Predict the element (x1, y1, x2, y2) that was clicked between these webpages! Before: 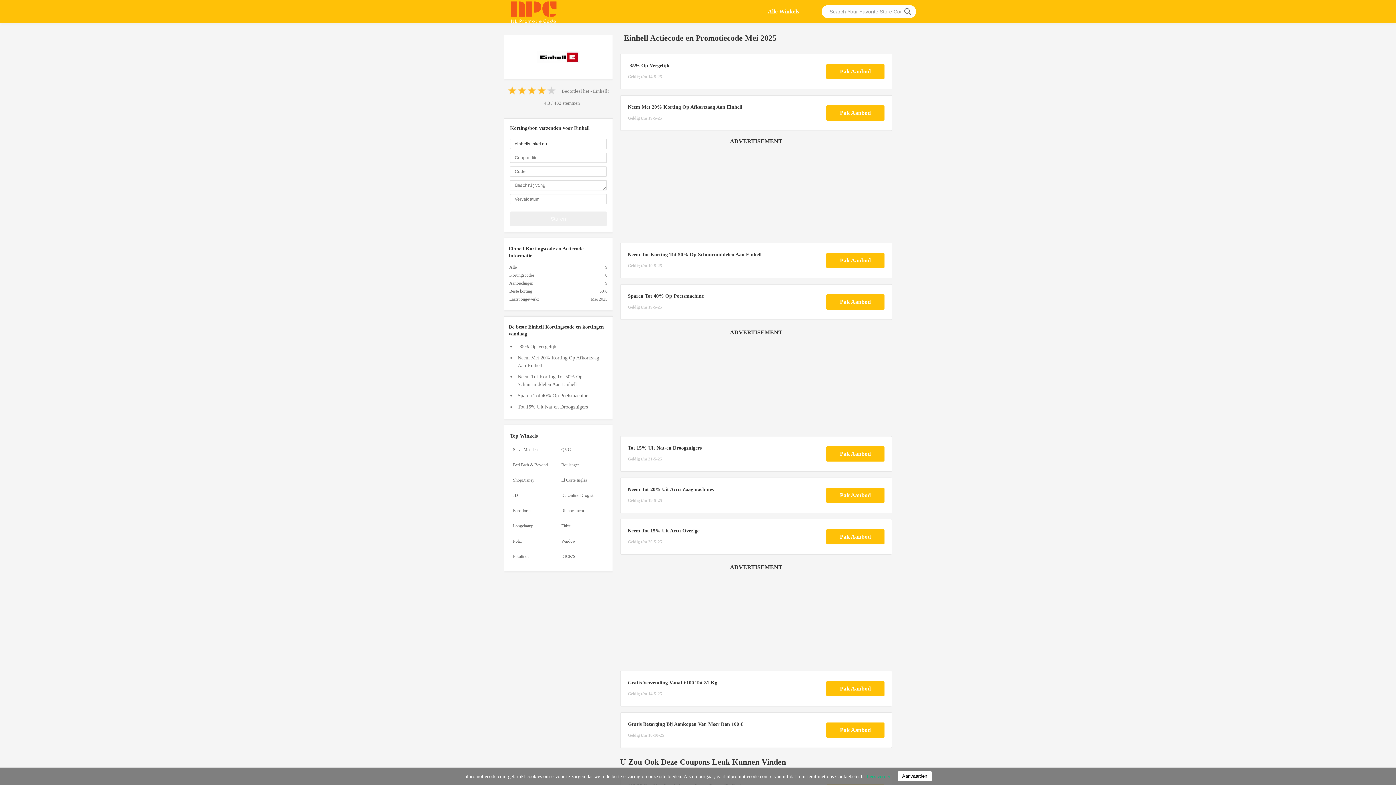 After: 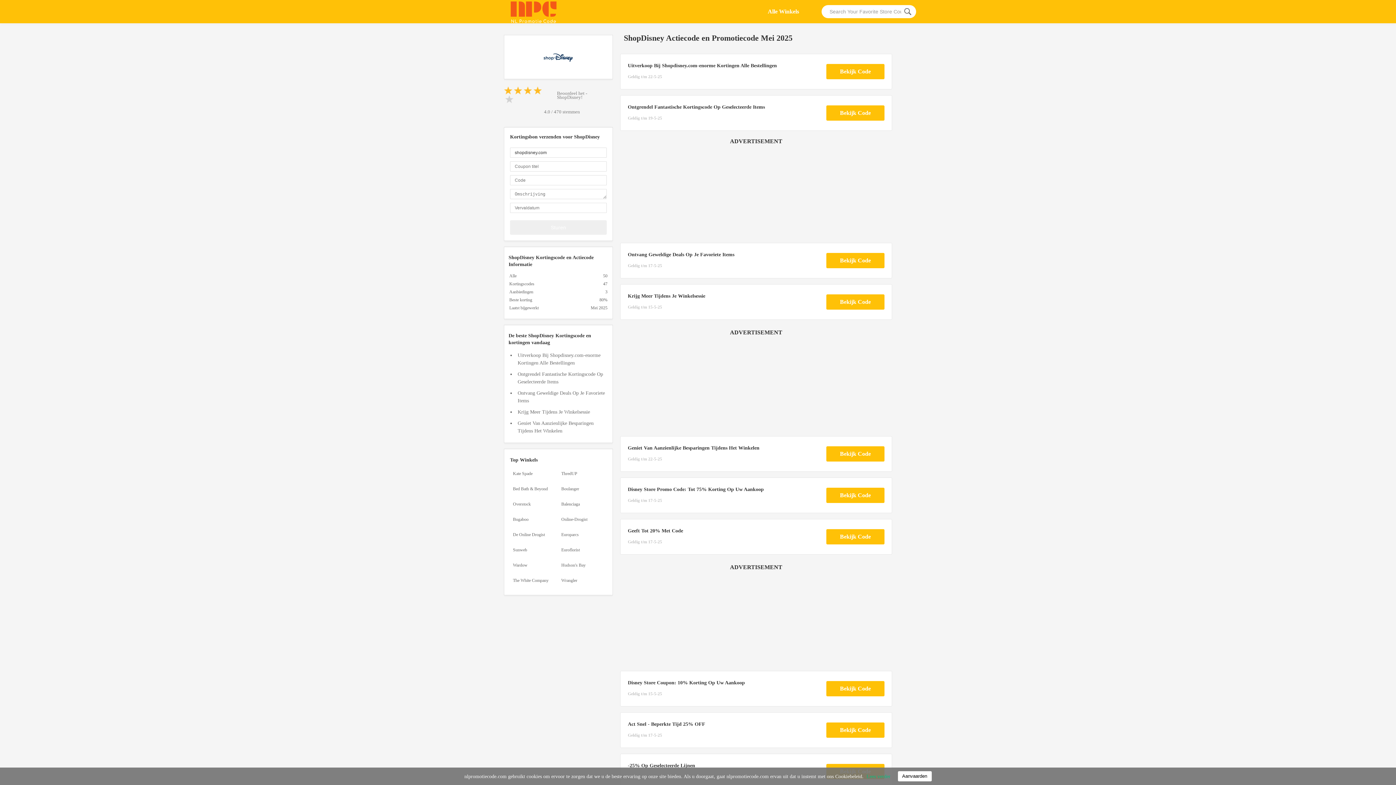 Action: bbox: (510, 473, 558, 486) label: ShopDisney